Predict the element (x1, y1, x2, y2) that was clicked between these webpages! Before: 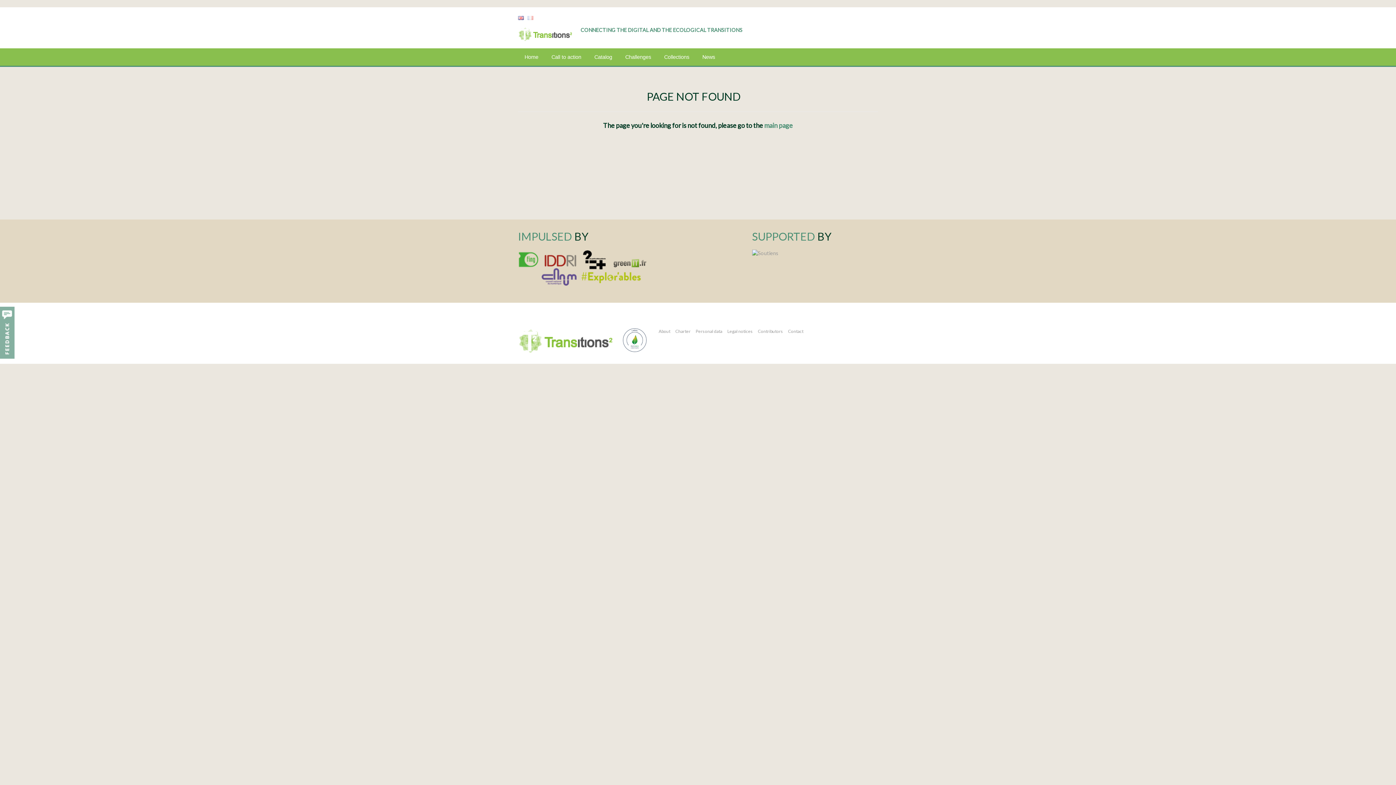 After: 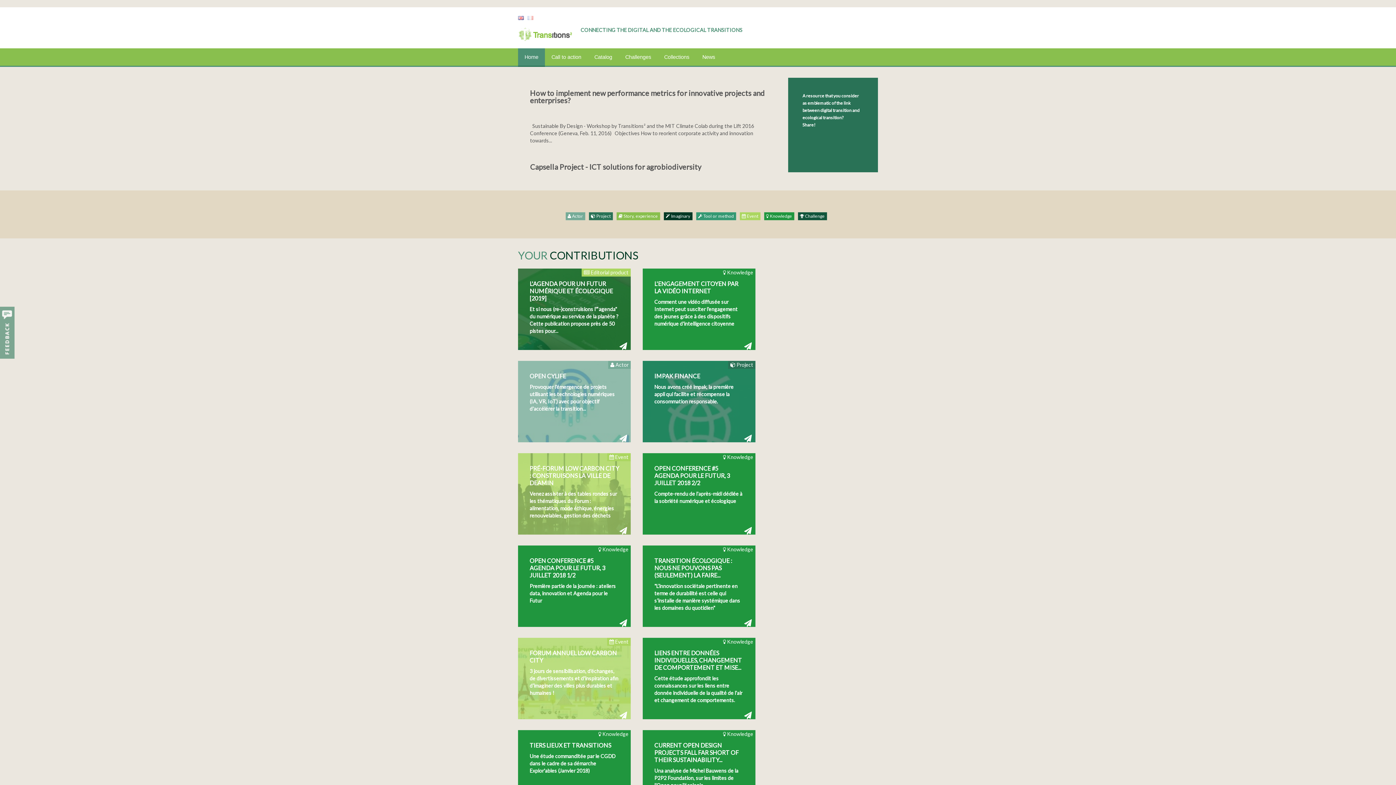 Action: bbox: (518, 48, 545, 65) label: Home